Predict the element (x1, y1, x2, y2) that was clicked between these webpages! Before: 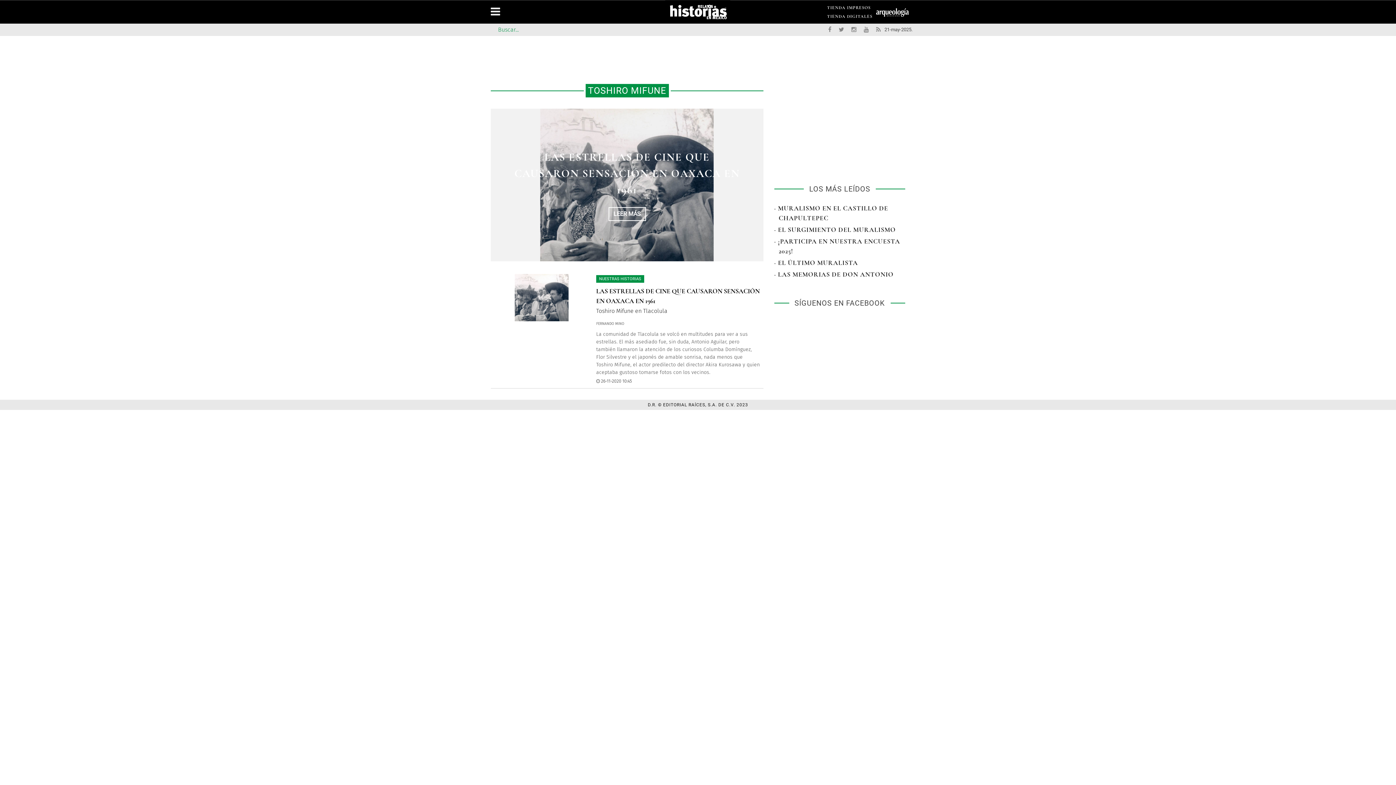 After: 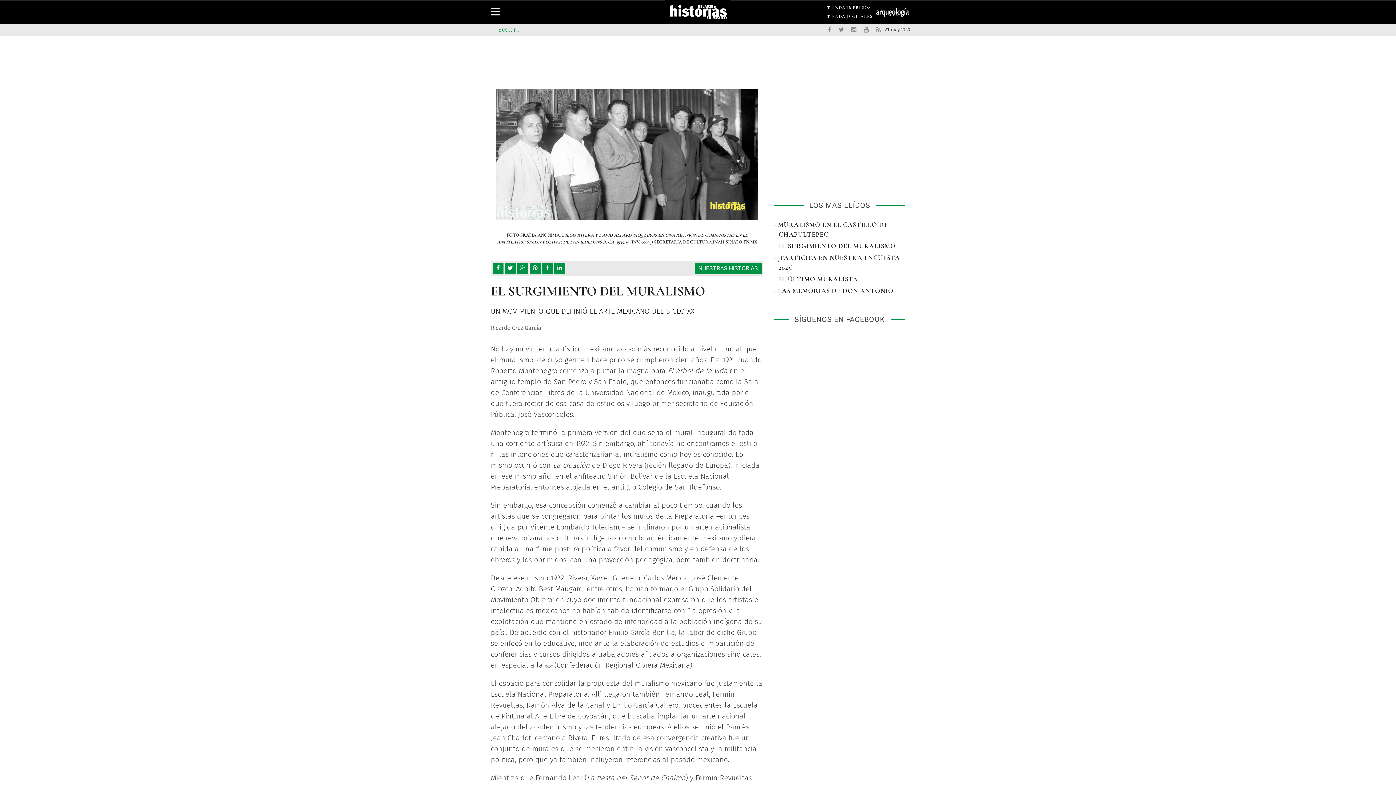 Action: bbox: (774, 225, 896, 233) label: · EL SURGIMIENTO DEL MURALISMO